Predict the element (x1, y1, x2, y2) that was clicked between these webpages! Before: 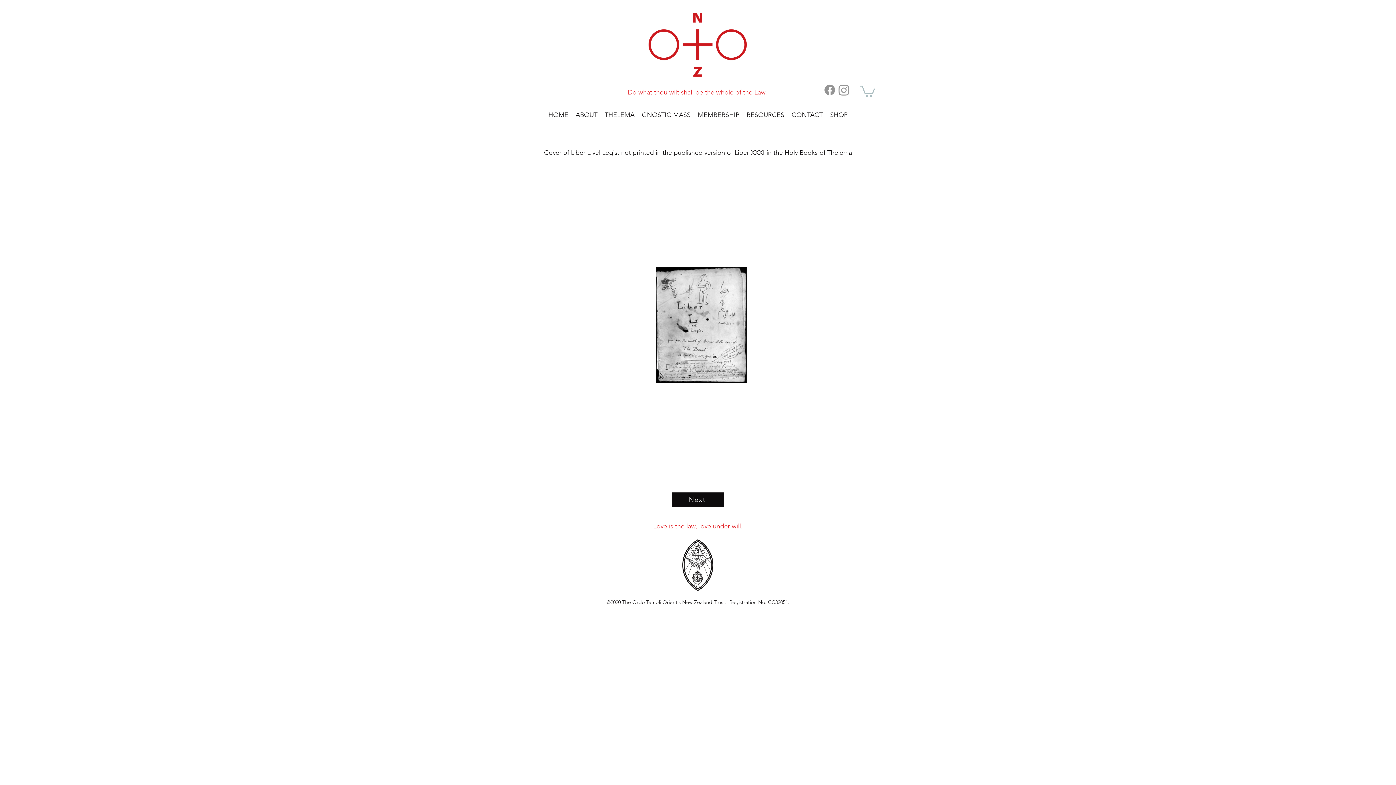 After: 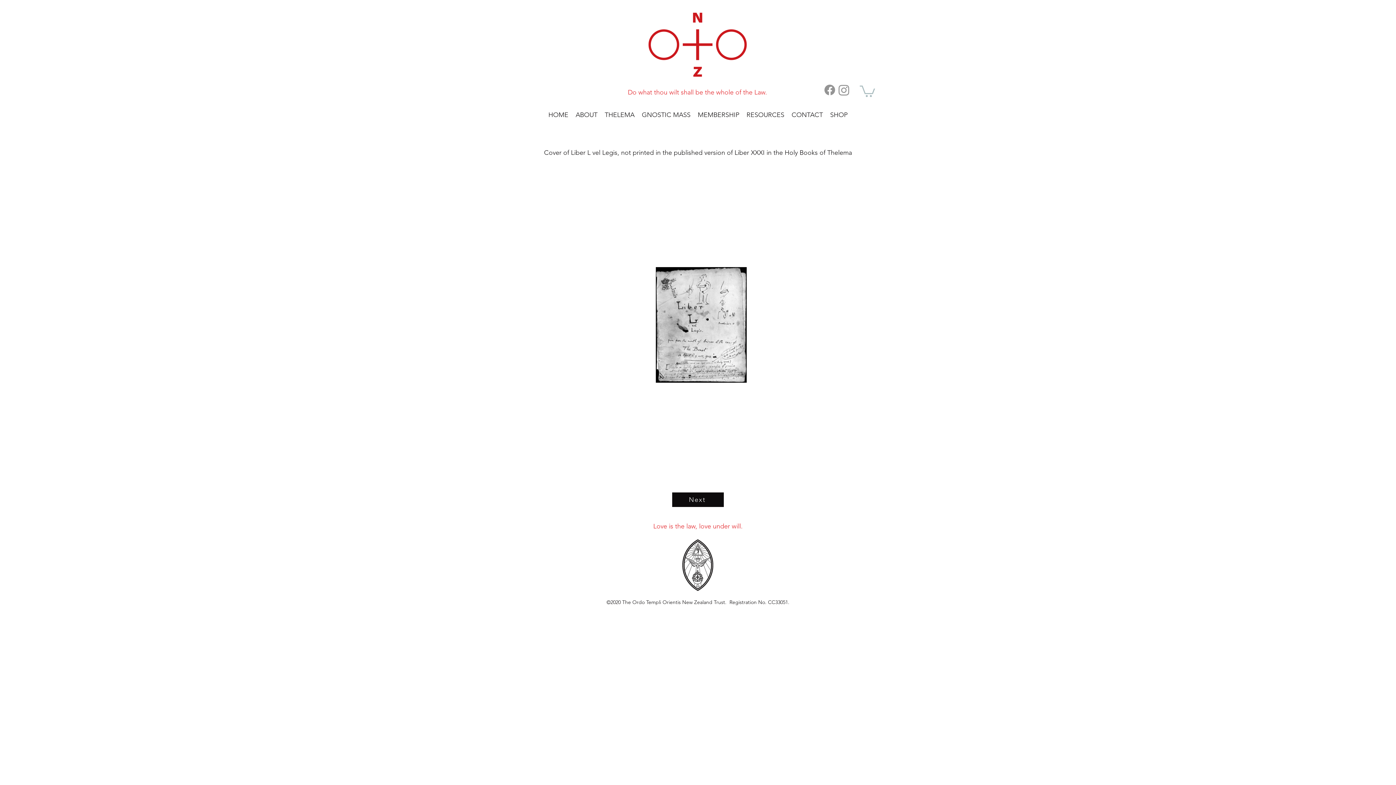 Action: bbox: (860, 84, 875, 97)